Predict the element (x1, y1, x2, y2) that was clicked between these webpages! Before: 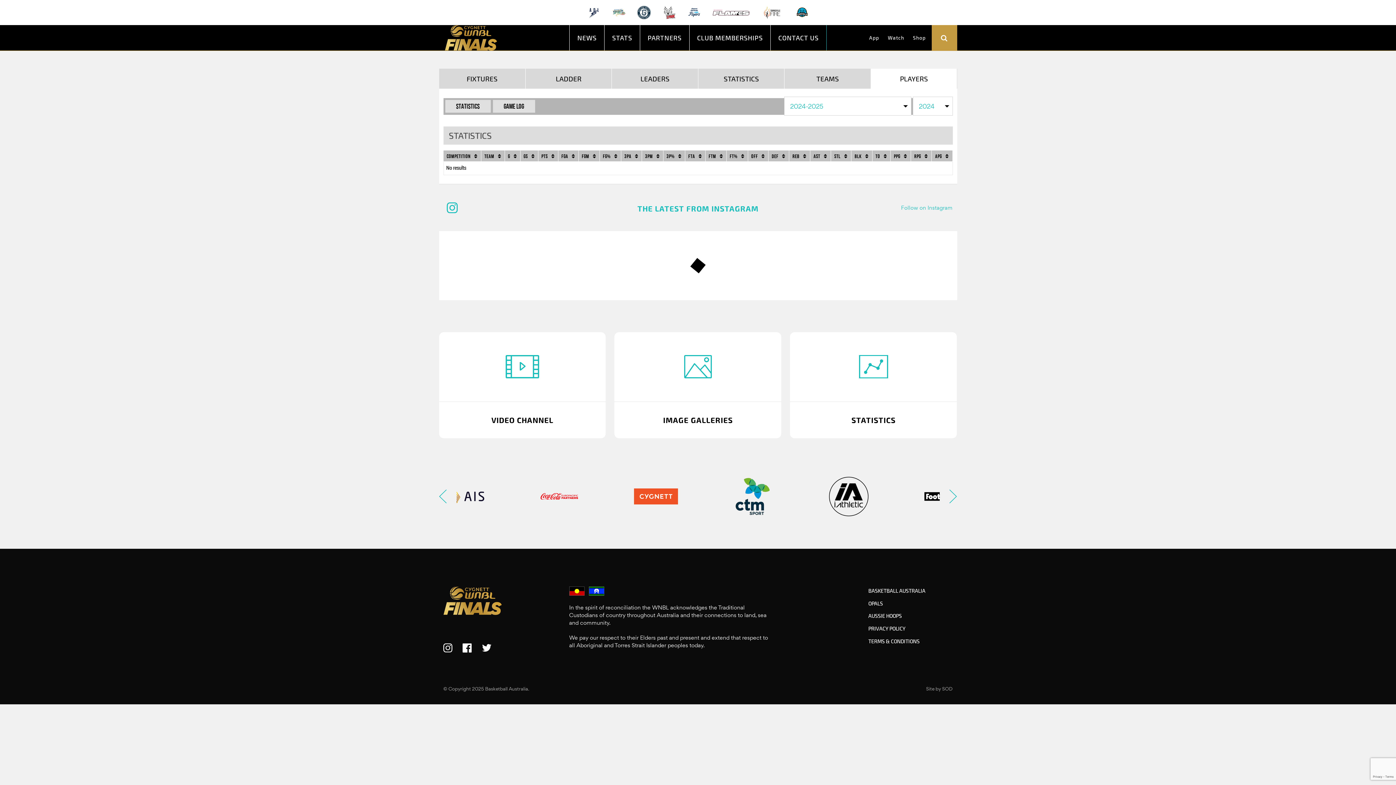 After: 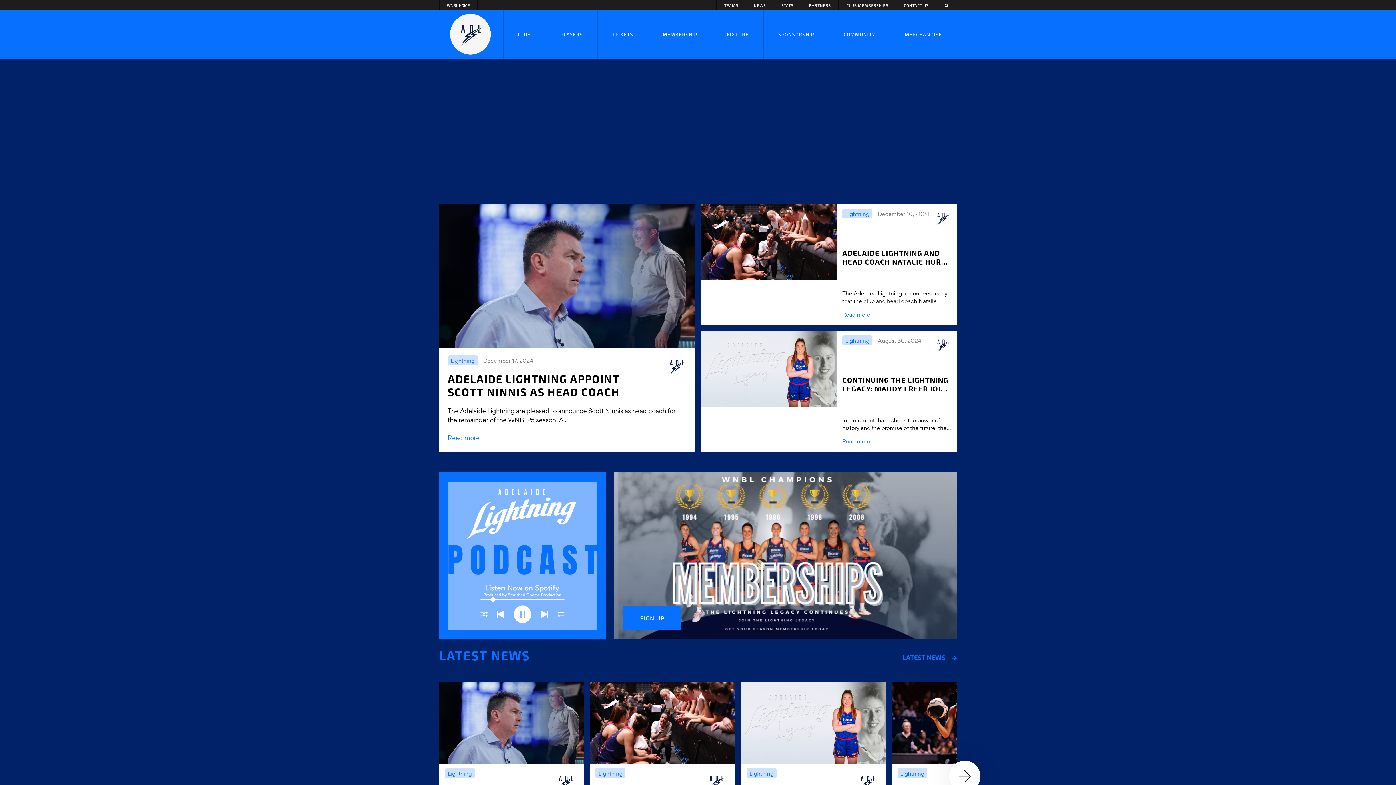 Action: bbox: (581, 0, 606, 25)